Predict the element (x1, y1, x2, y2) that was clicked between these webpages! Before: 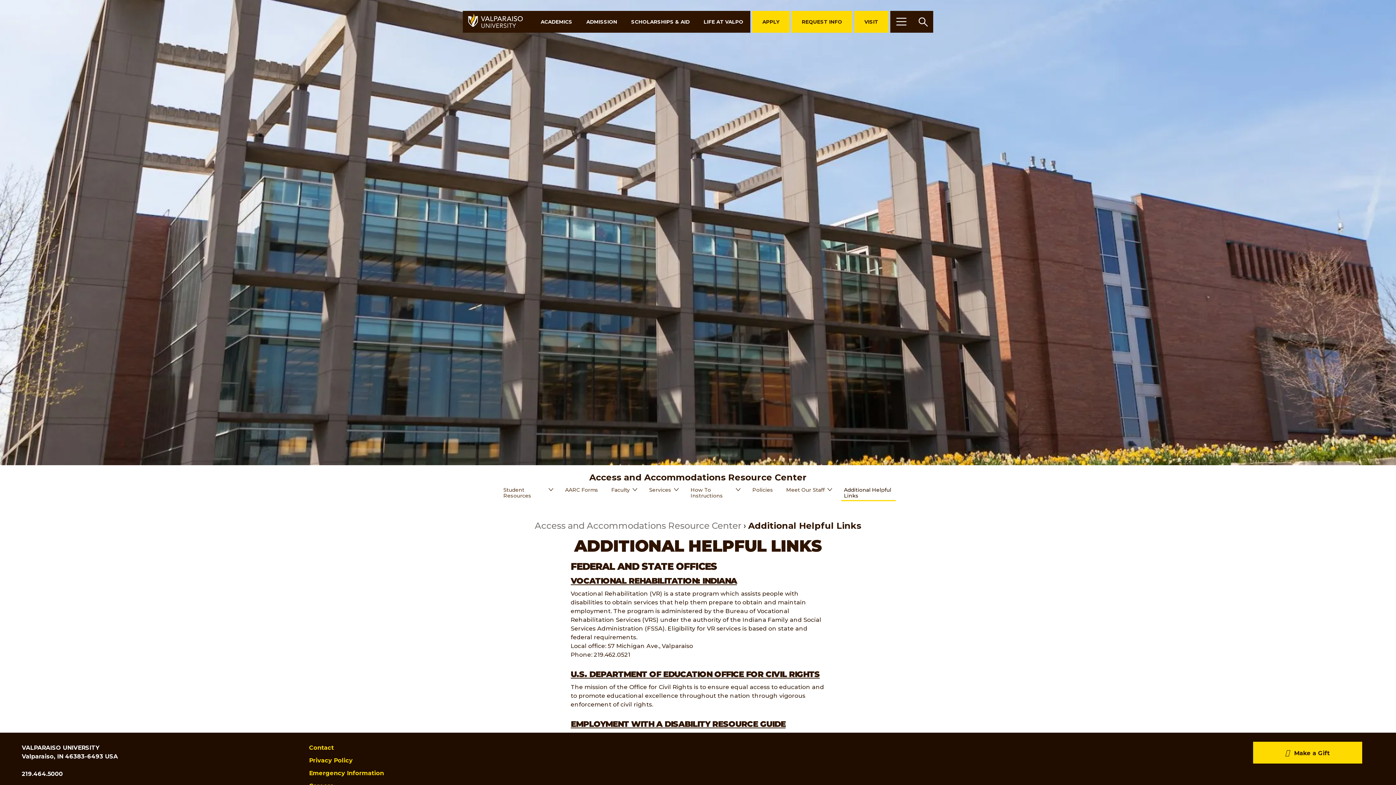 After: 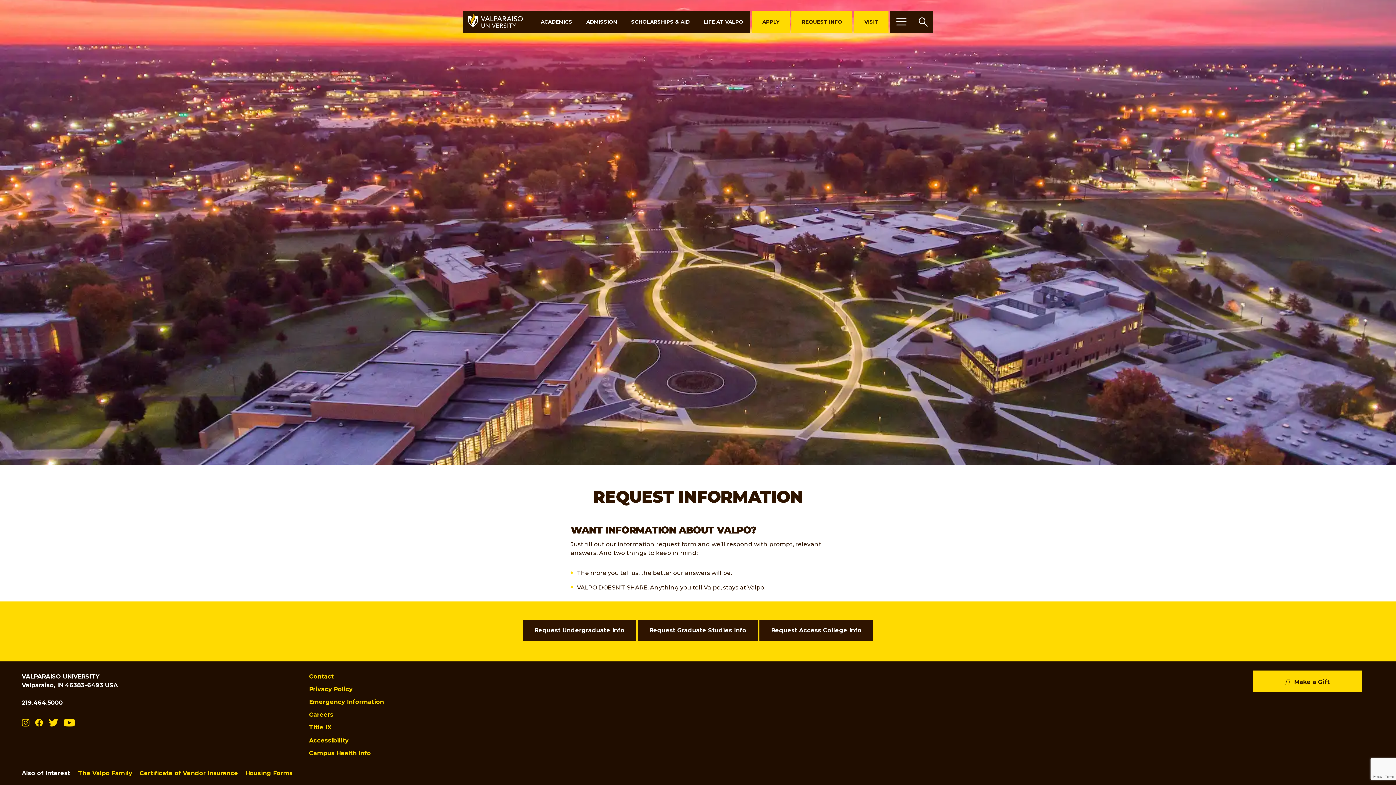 Action: label: REQUEST INFO bbox: (791, 10, 852, 32)